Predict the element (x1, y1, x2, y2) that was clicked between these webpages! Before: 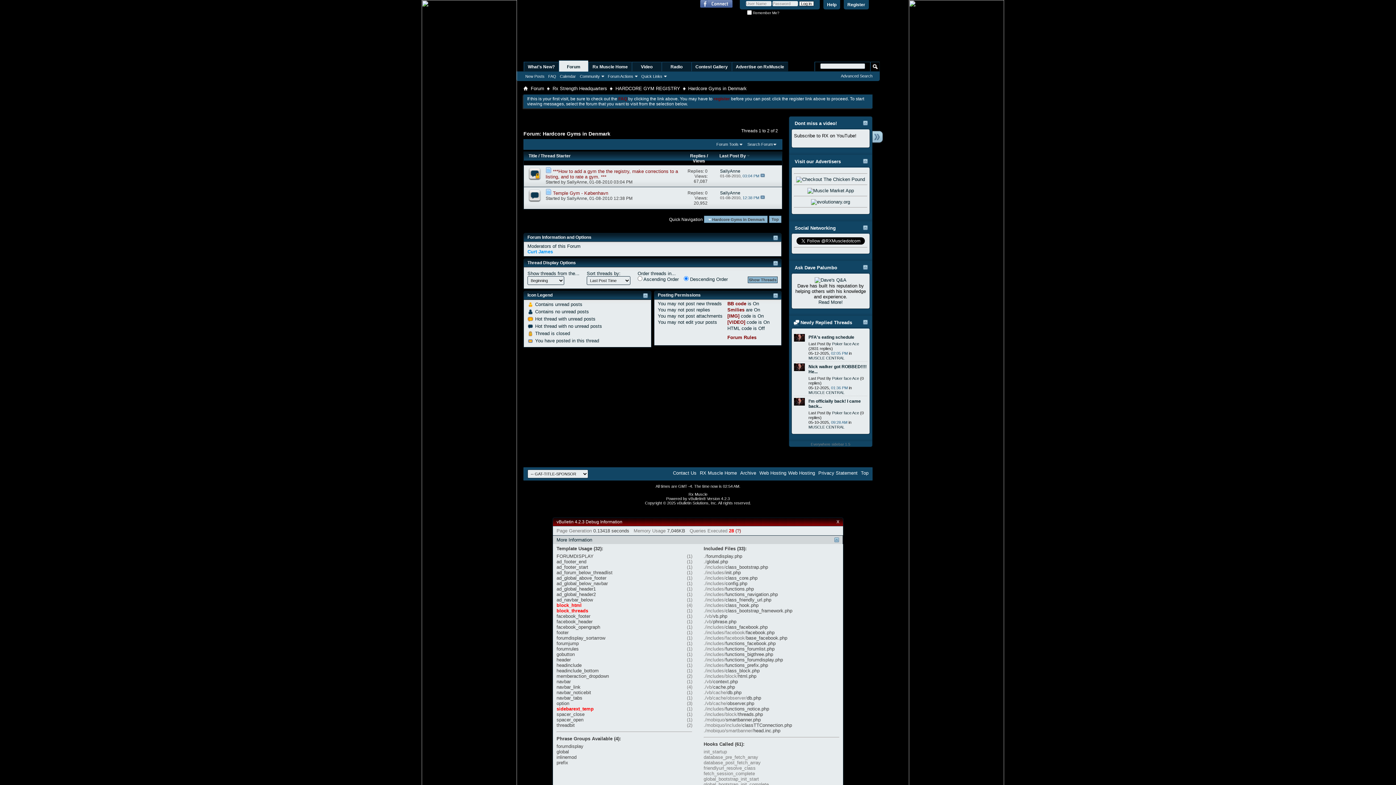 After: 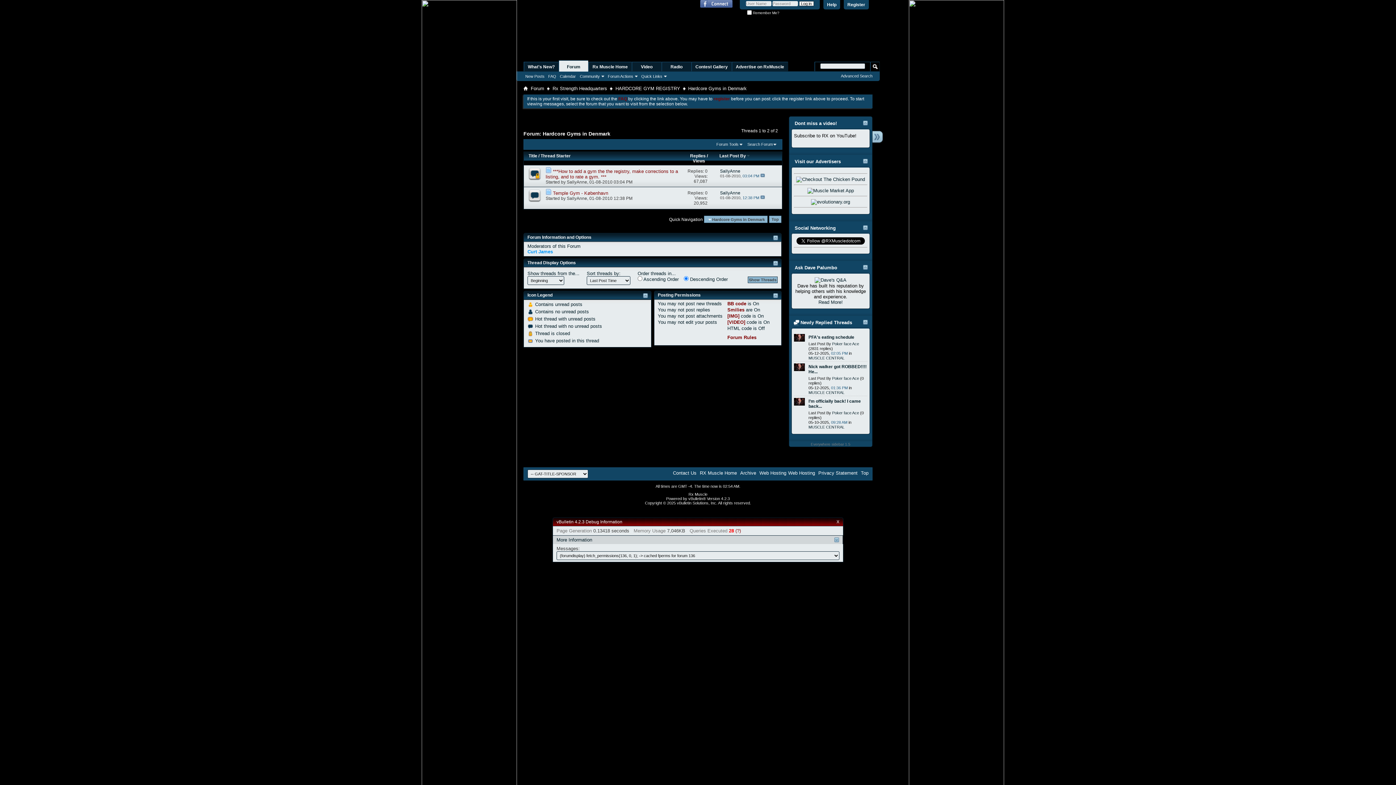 Action: bbox: (834, 537, 839, 542)